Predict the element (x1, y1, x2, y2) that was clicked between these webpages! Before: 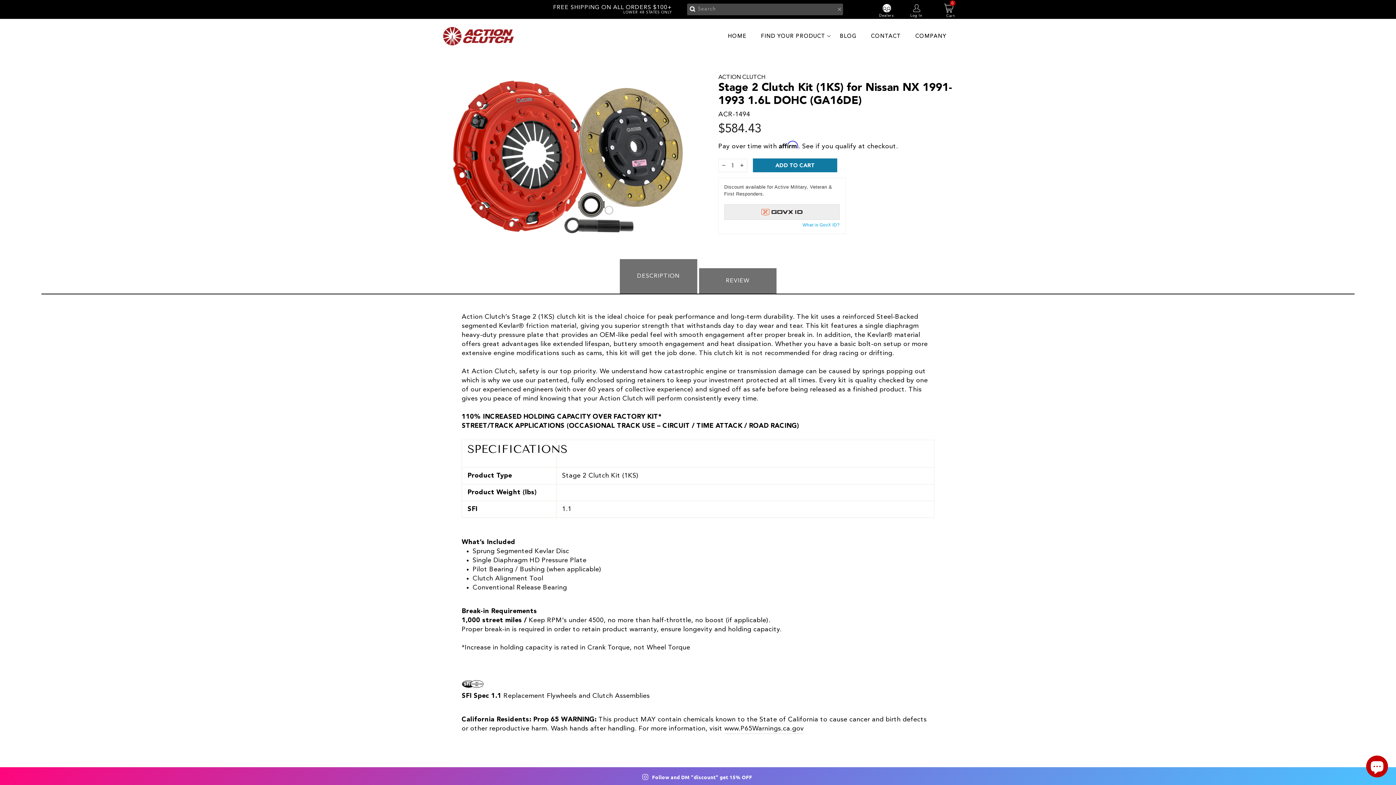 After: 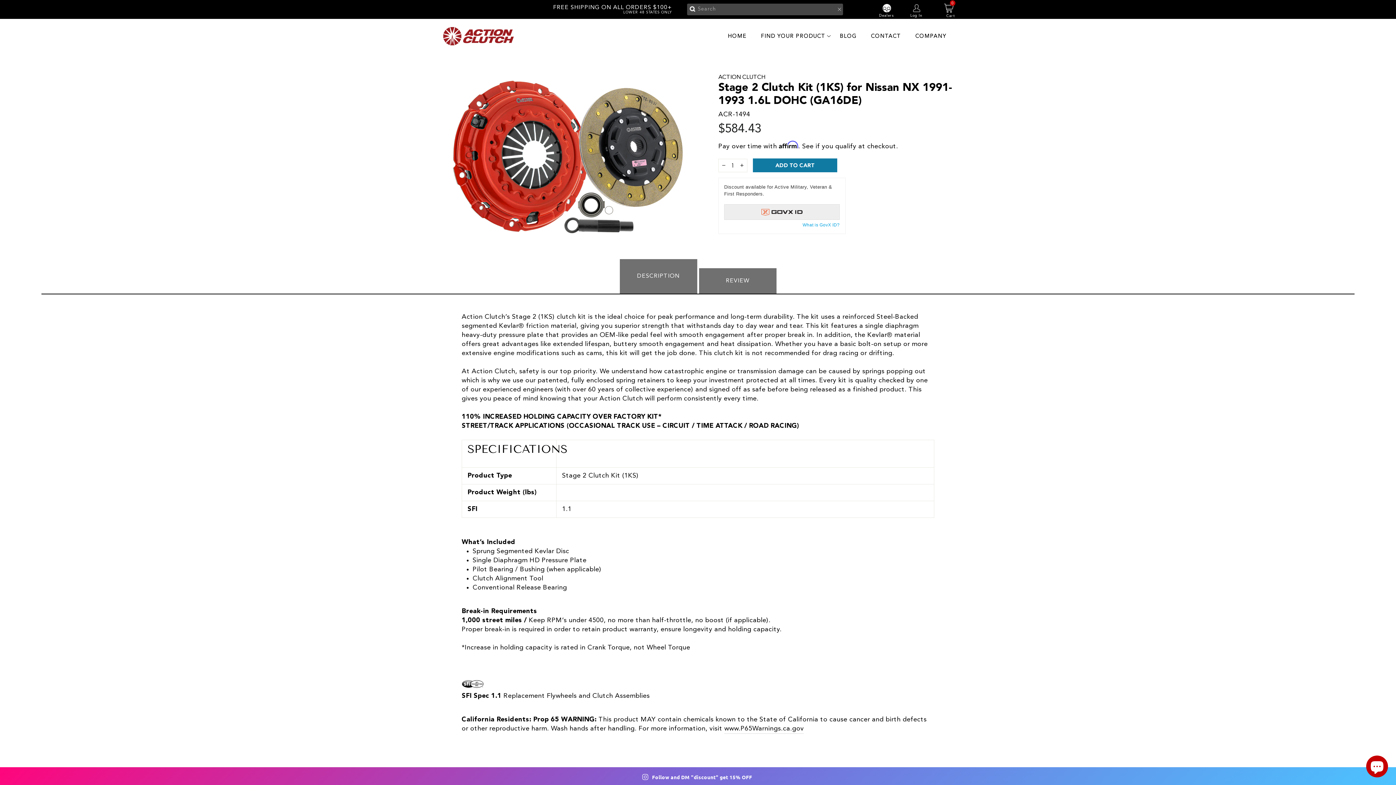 Action: label: "Close (esc)" bbox: (835, 4, 843, 14)